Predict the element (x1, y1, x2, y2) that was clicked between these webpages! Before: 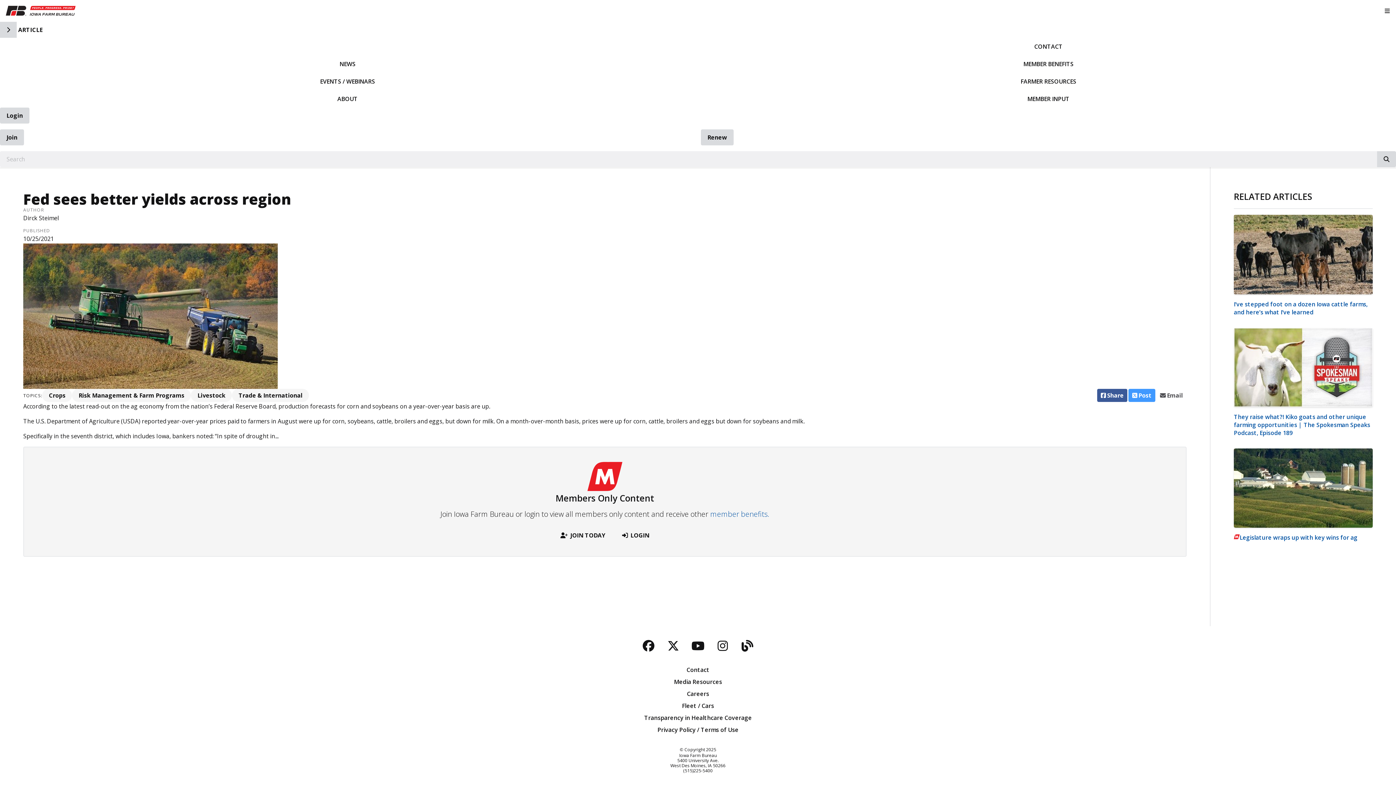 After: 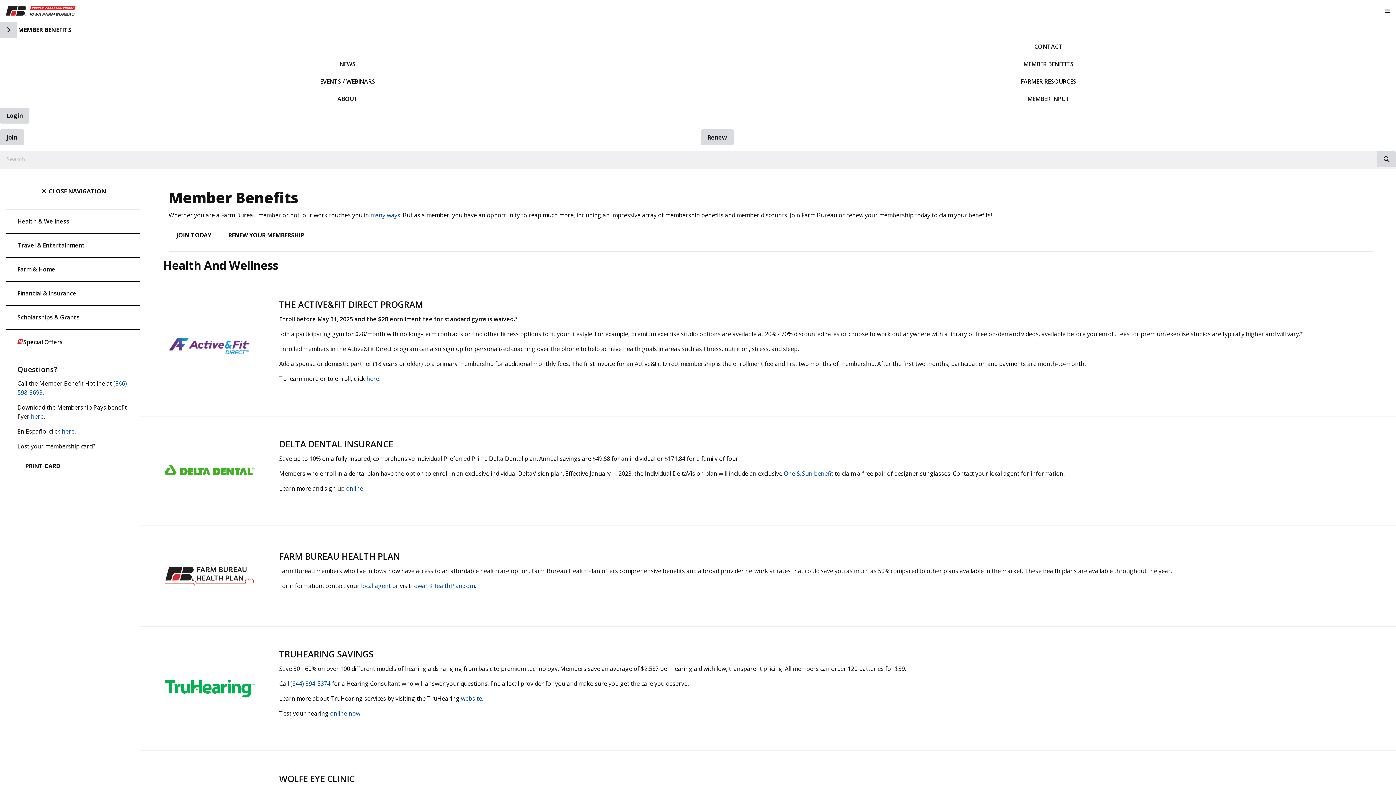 Action: label: member benefits. bbox: (710, 509, 769, 519)